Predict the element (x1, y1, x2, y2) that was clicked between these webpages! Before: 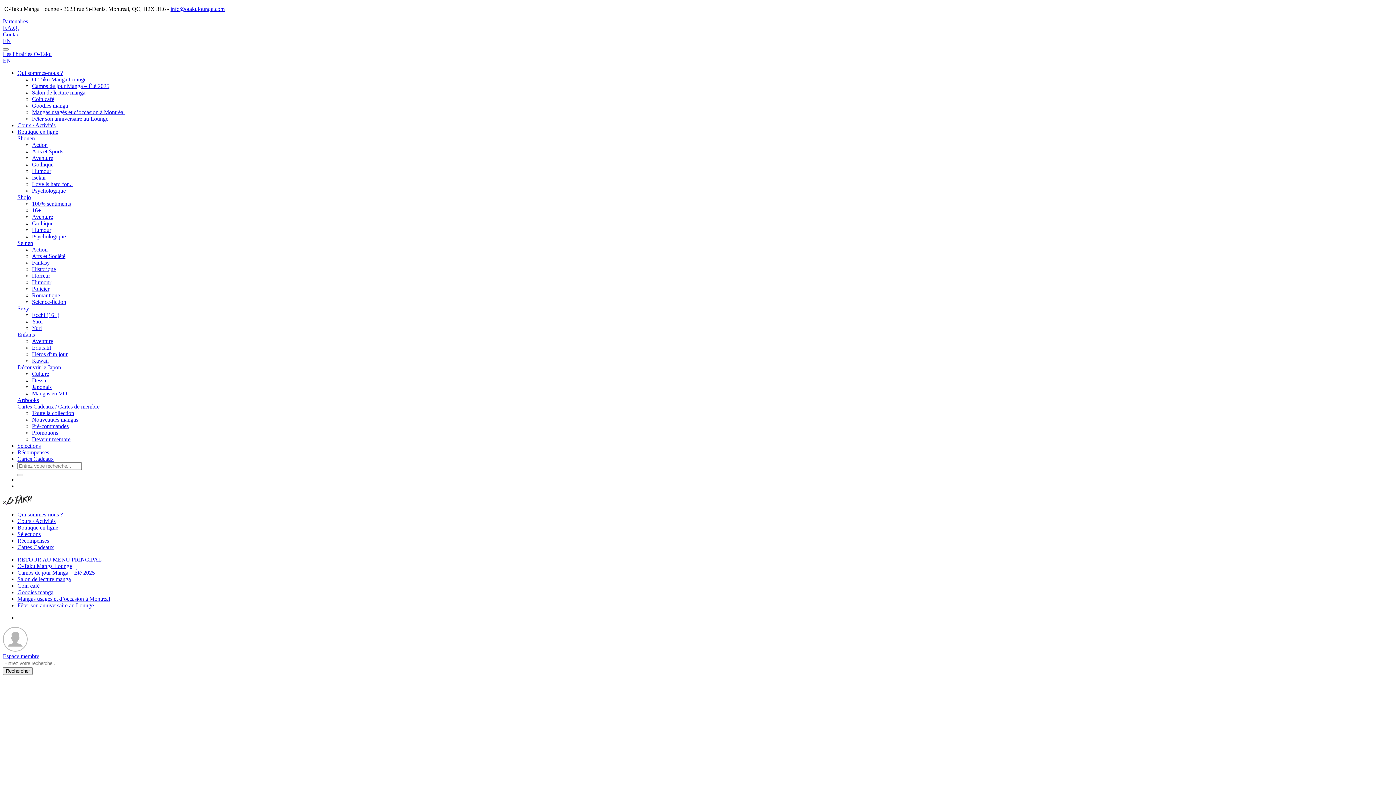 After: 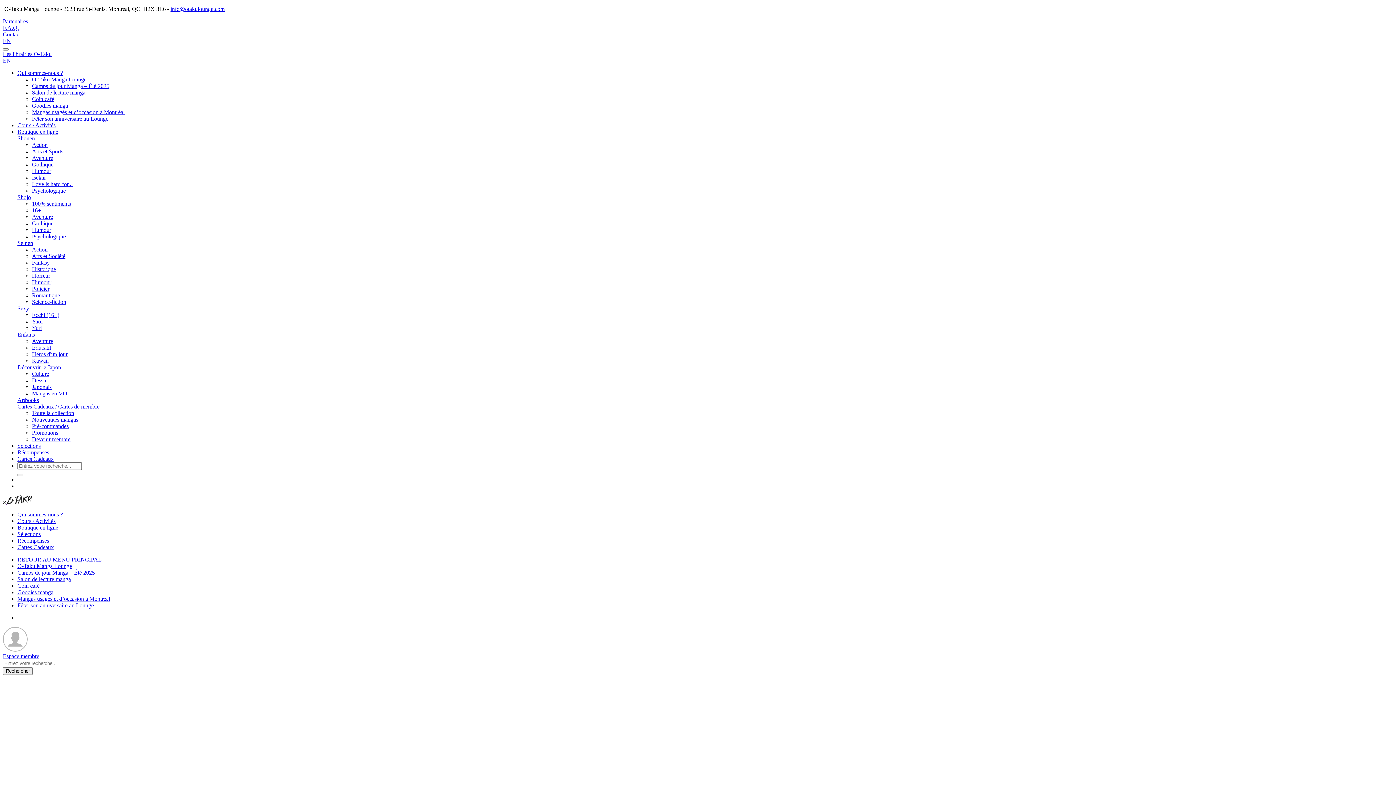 Action: label: RETOUR AU MENU PRINCIPAL bbox: (17, 556, 101, 562)